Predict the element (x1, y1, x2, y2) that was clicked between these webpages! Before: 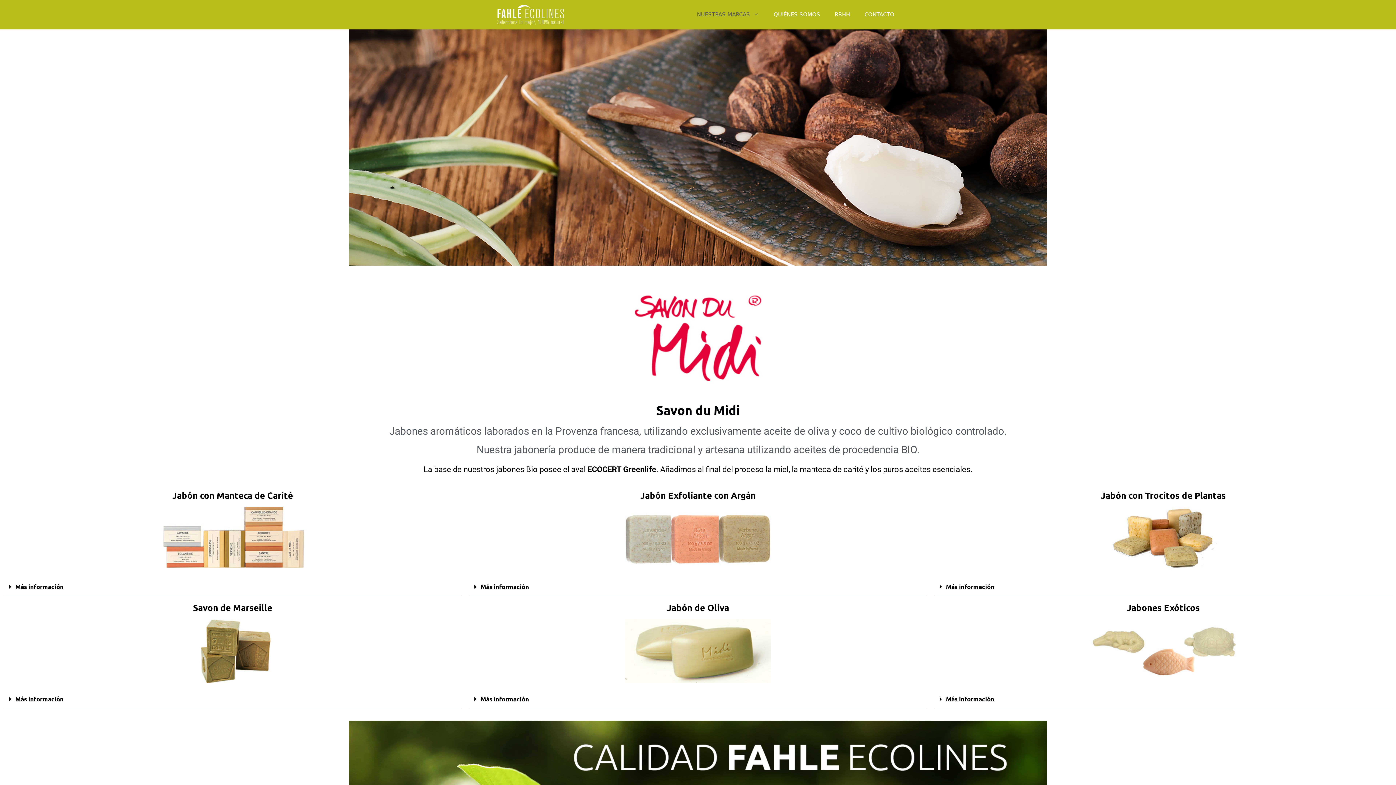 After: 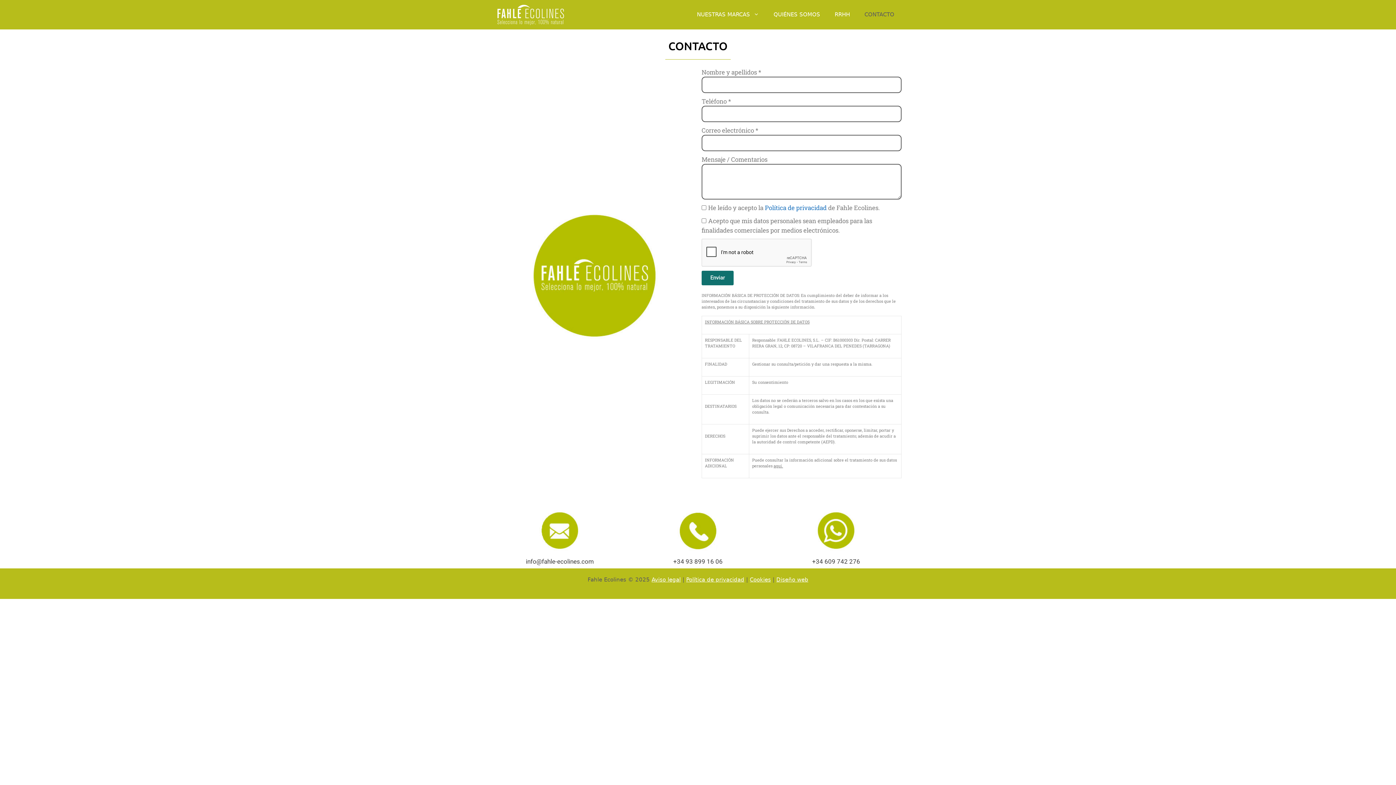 Action: label: CONTACTO bbox: (857, 3, 901, 25)